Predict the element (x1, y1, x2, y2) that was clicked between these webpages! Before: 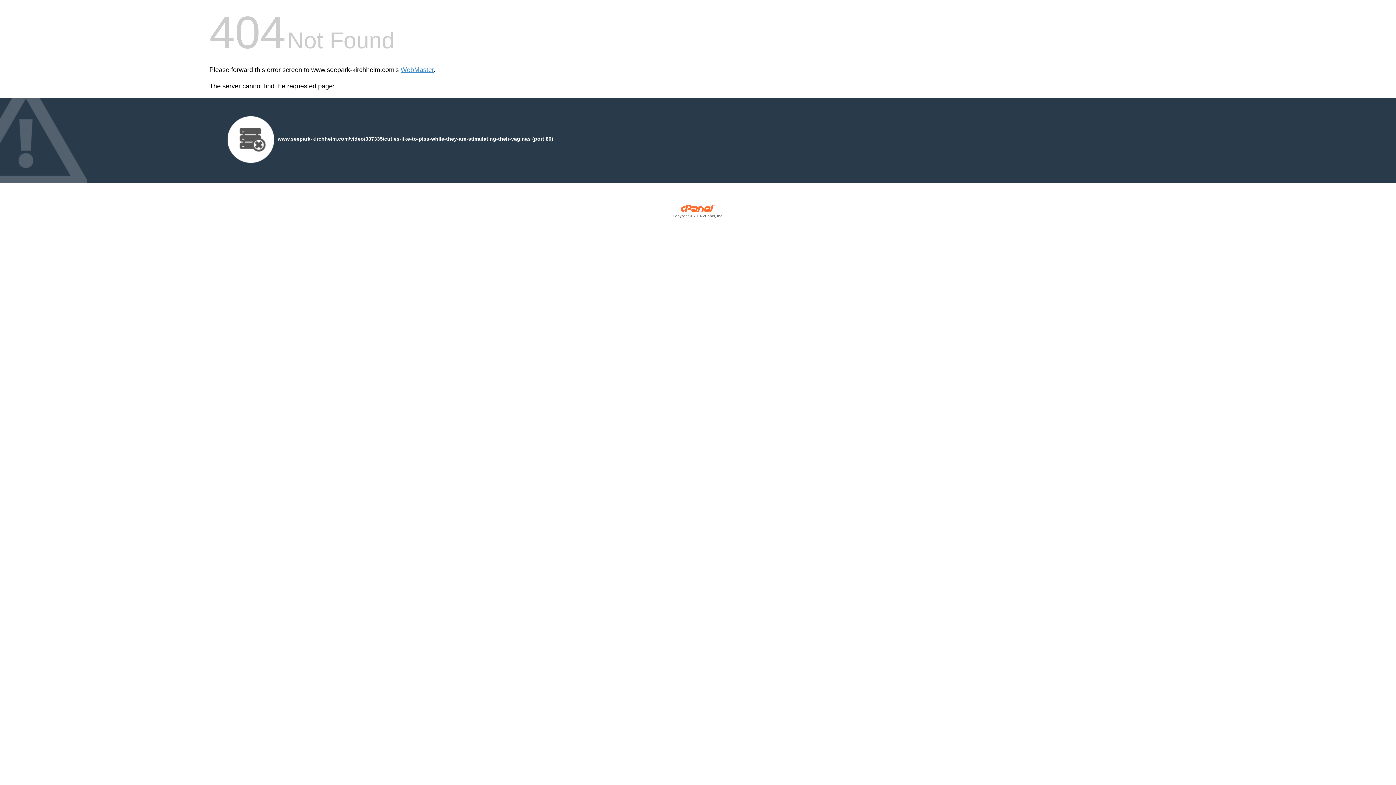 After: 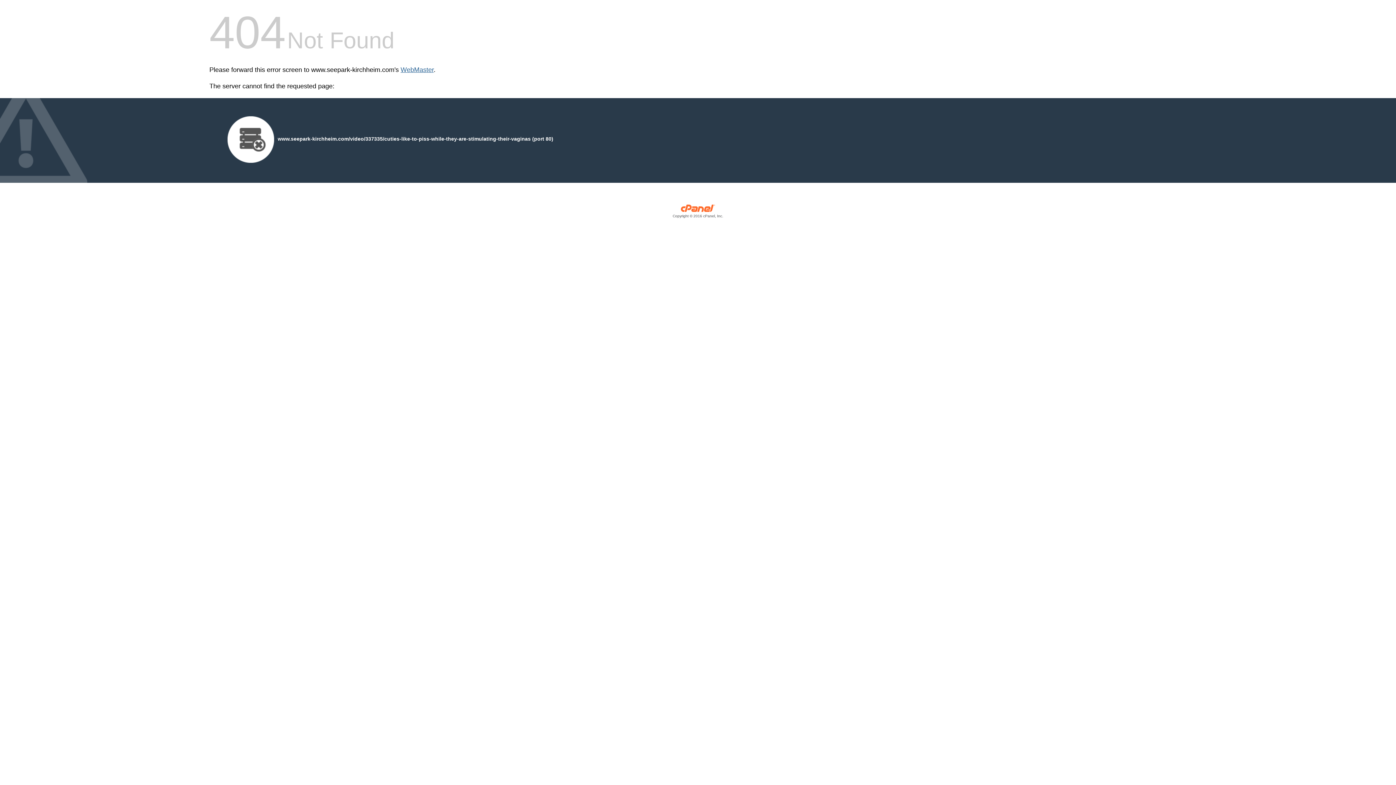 Action: label: WebMaster bbox: (400, 66, 433, 73)